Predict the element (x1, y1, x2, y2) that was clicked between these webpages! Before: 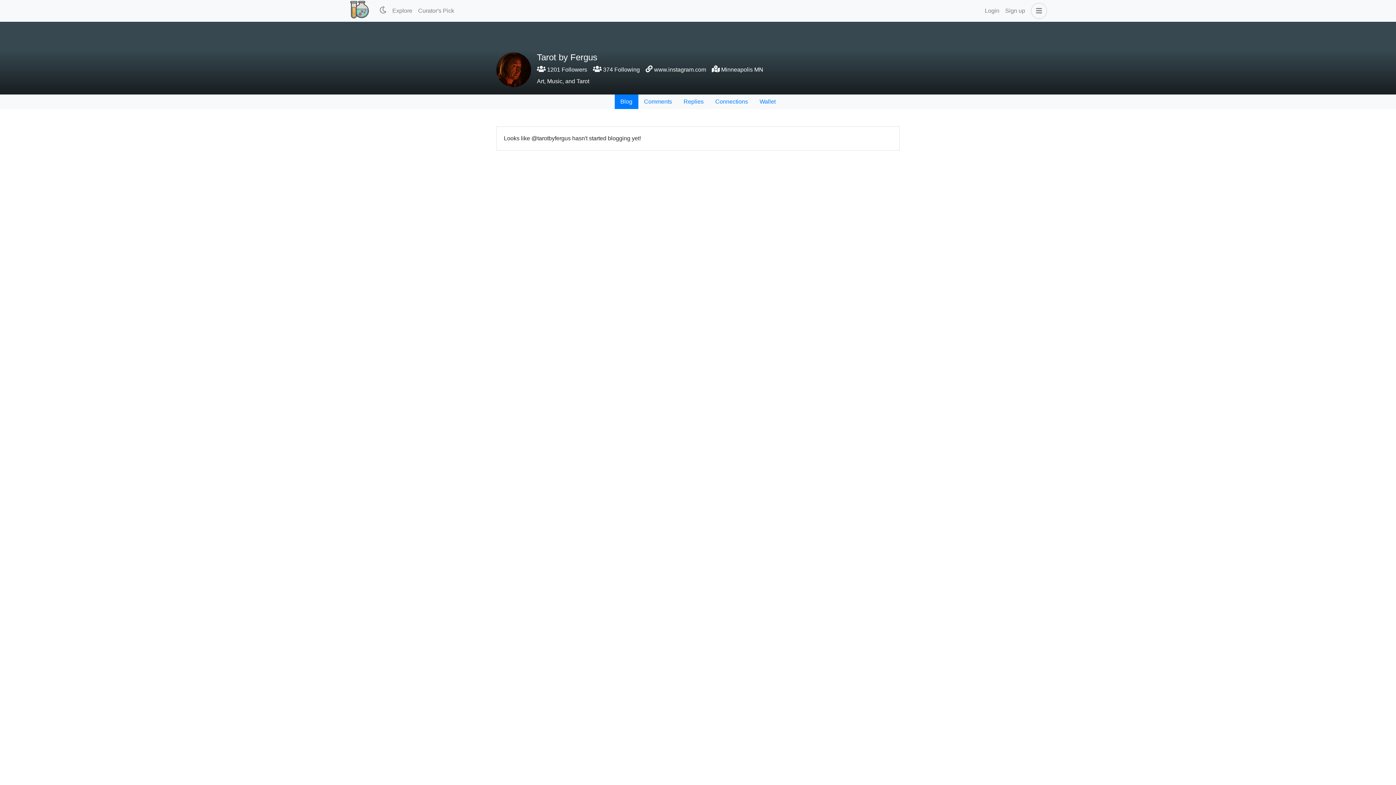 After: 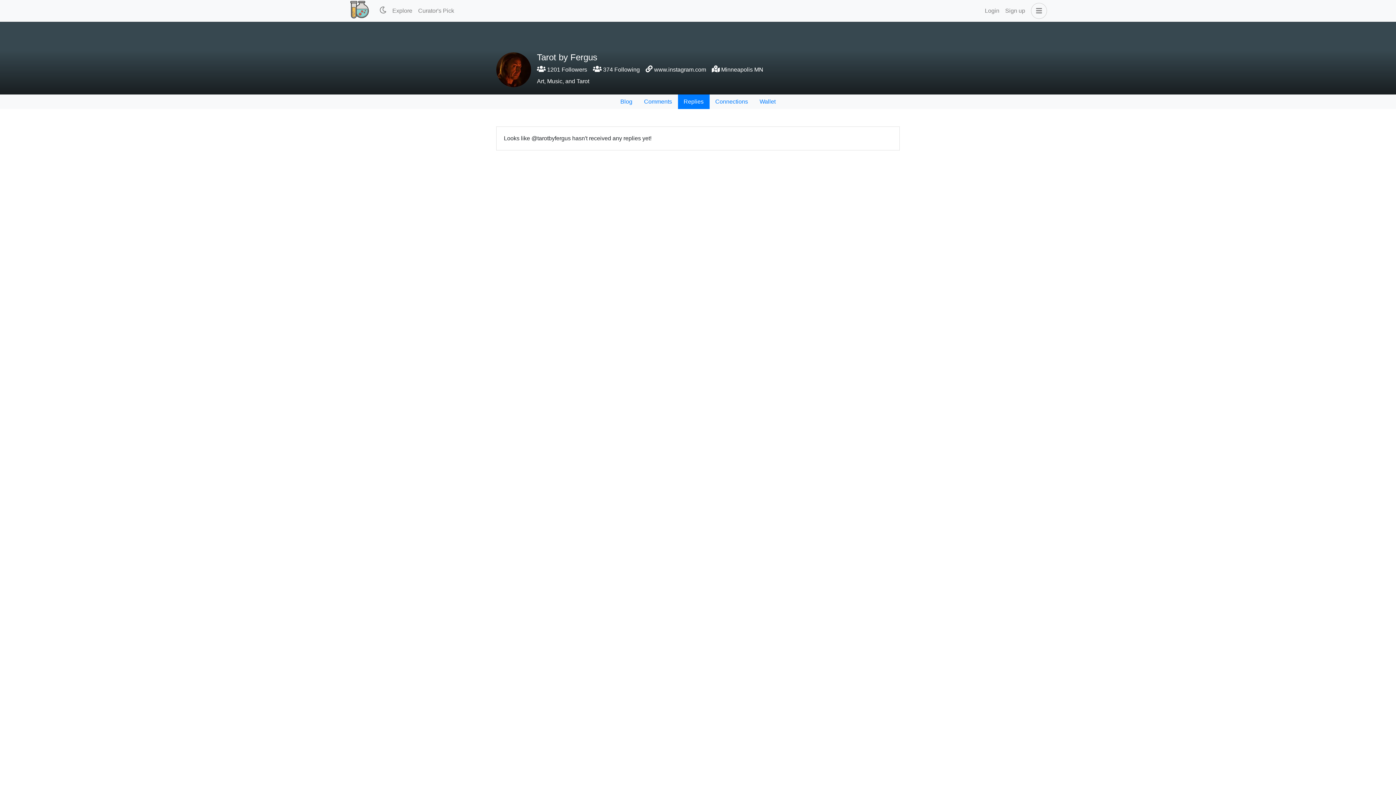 Action: label: Replies bbox: (678, 94, 709, 109)